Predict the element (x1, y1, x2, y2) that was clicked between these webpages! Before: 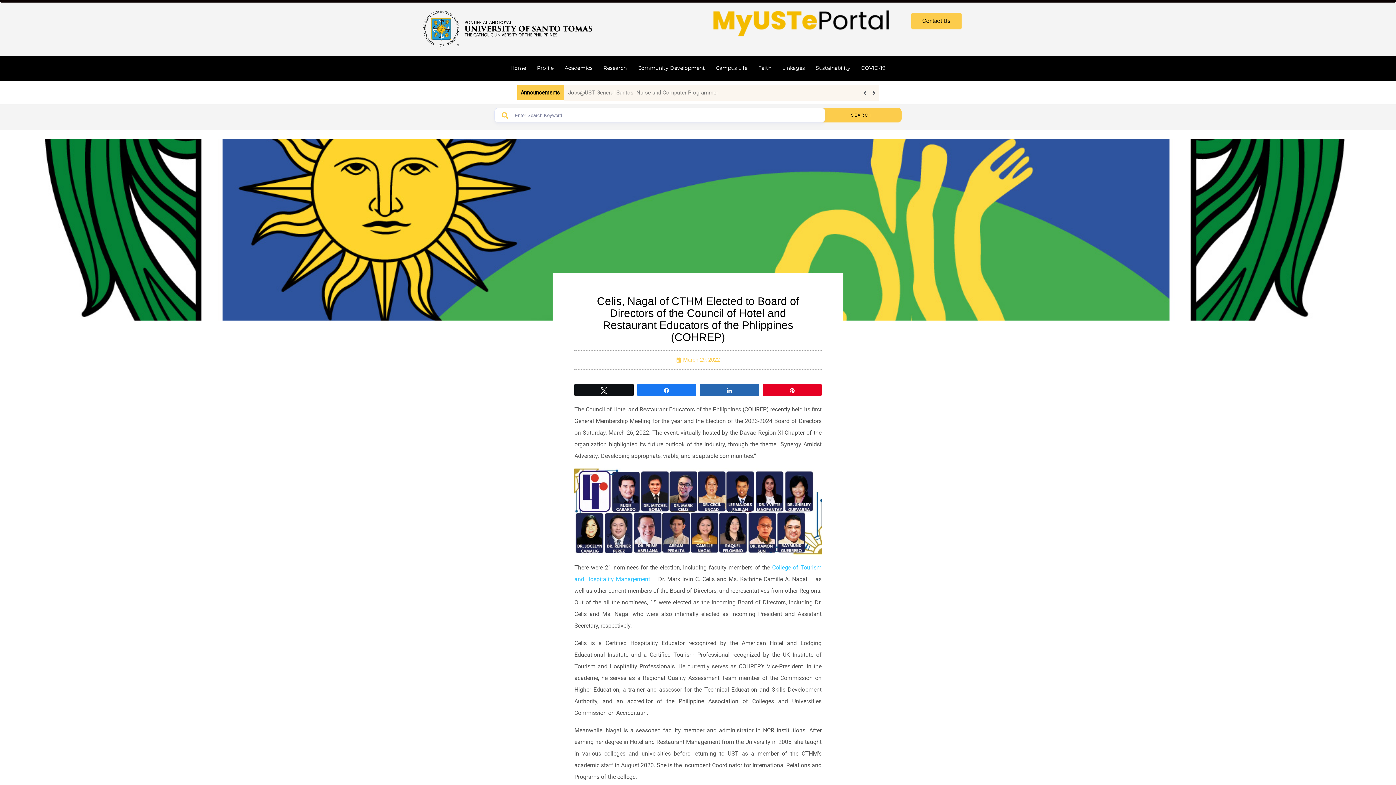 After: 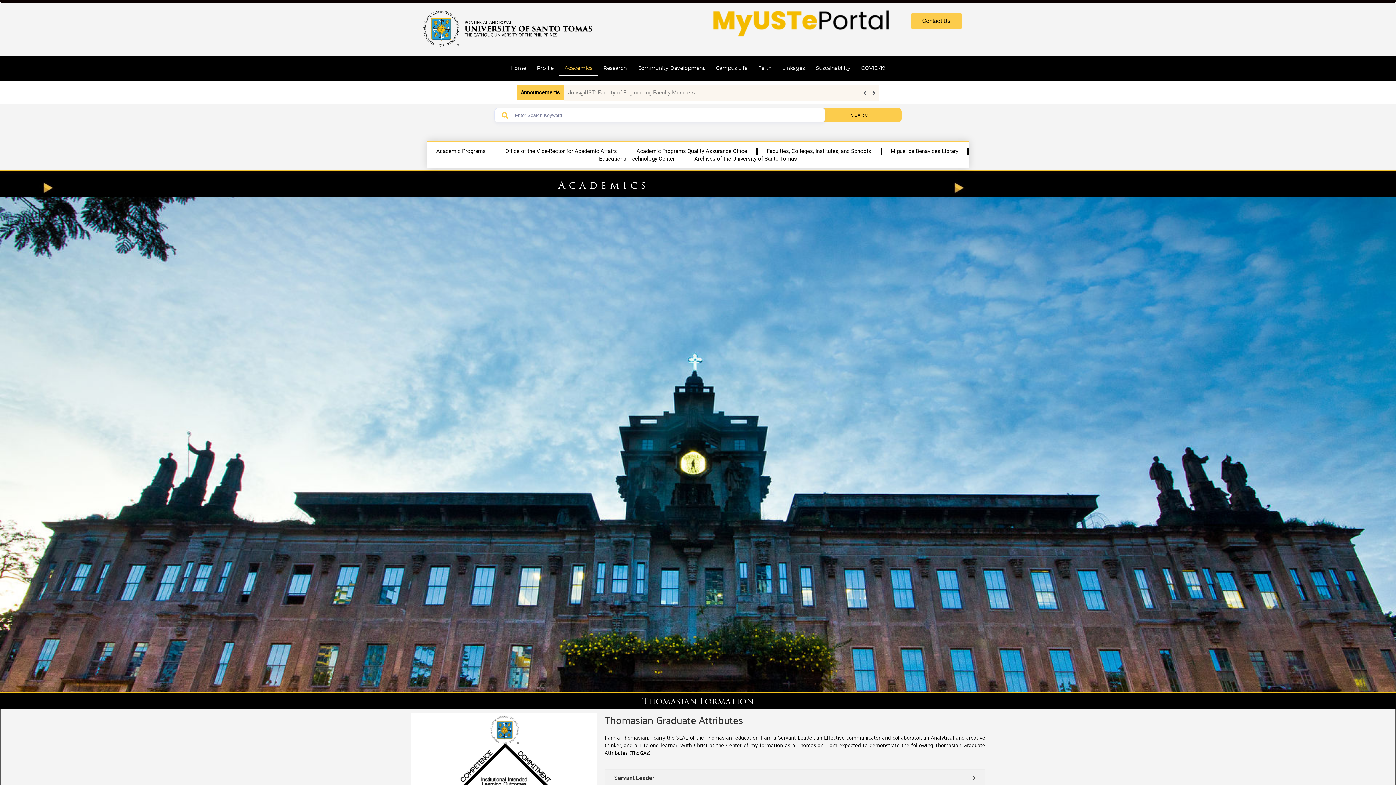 Action: label: Academics bbox: (559, 60, 598, 76)